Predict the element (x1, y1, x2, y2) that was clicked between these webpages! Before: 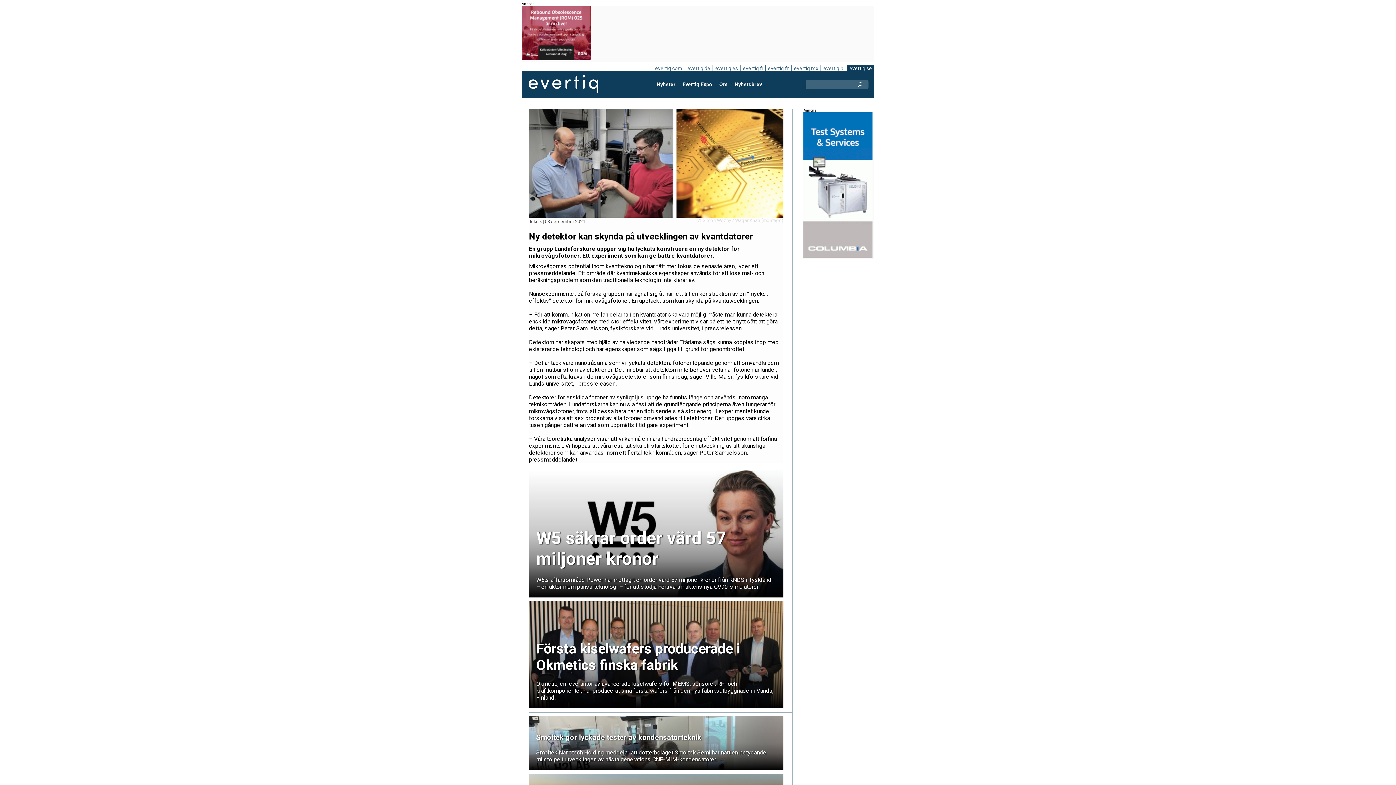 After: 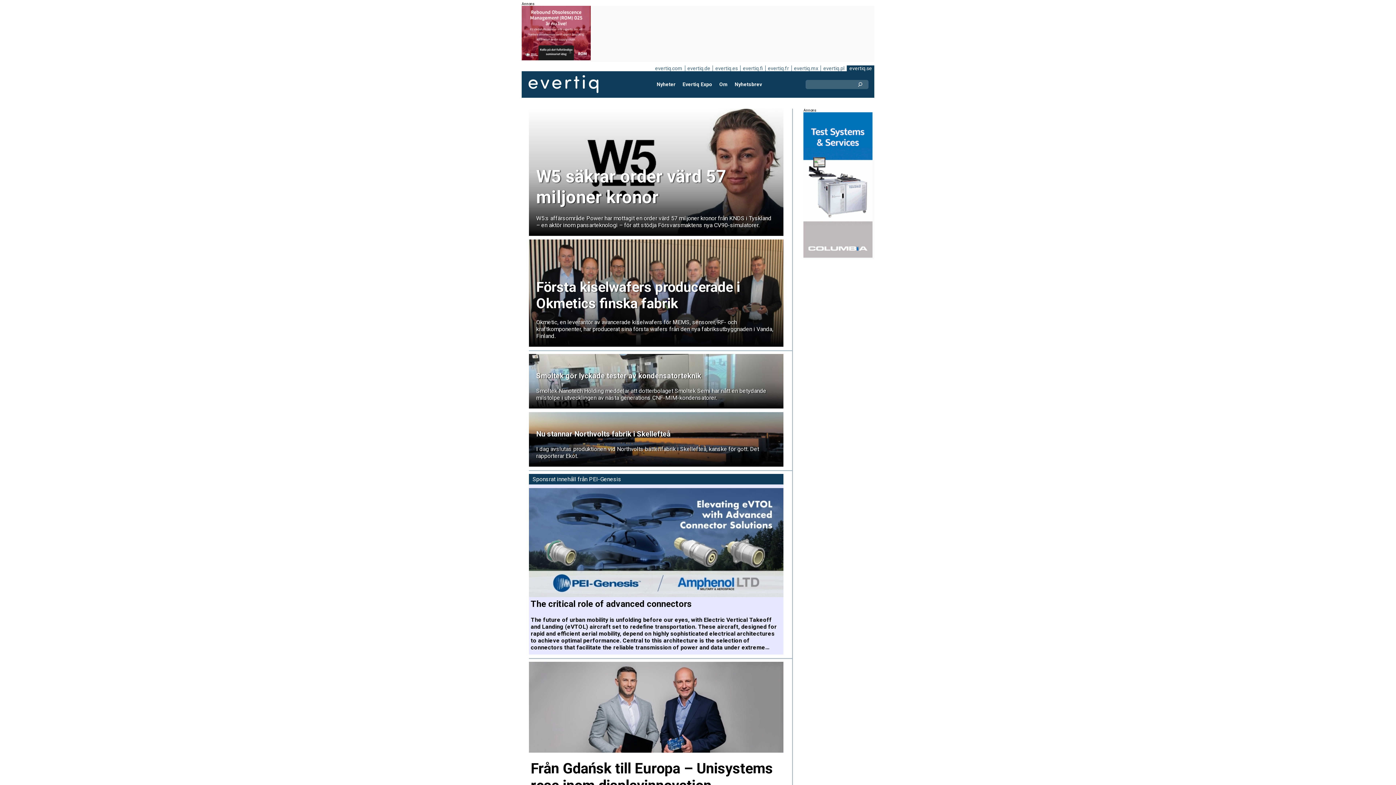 Action: label: Nyheter bbox: (653, 78, 679, 90)